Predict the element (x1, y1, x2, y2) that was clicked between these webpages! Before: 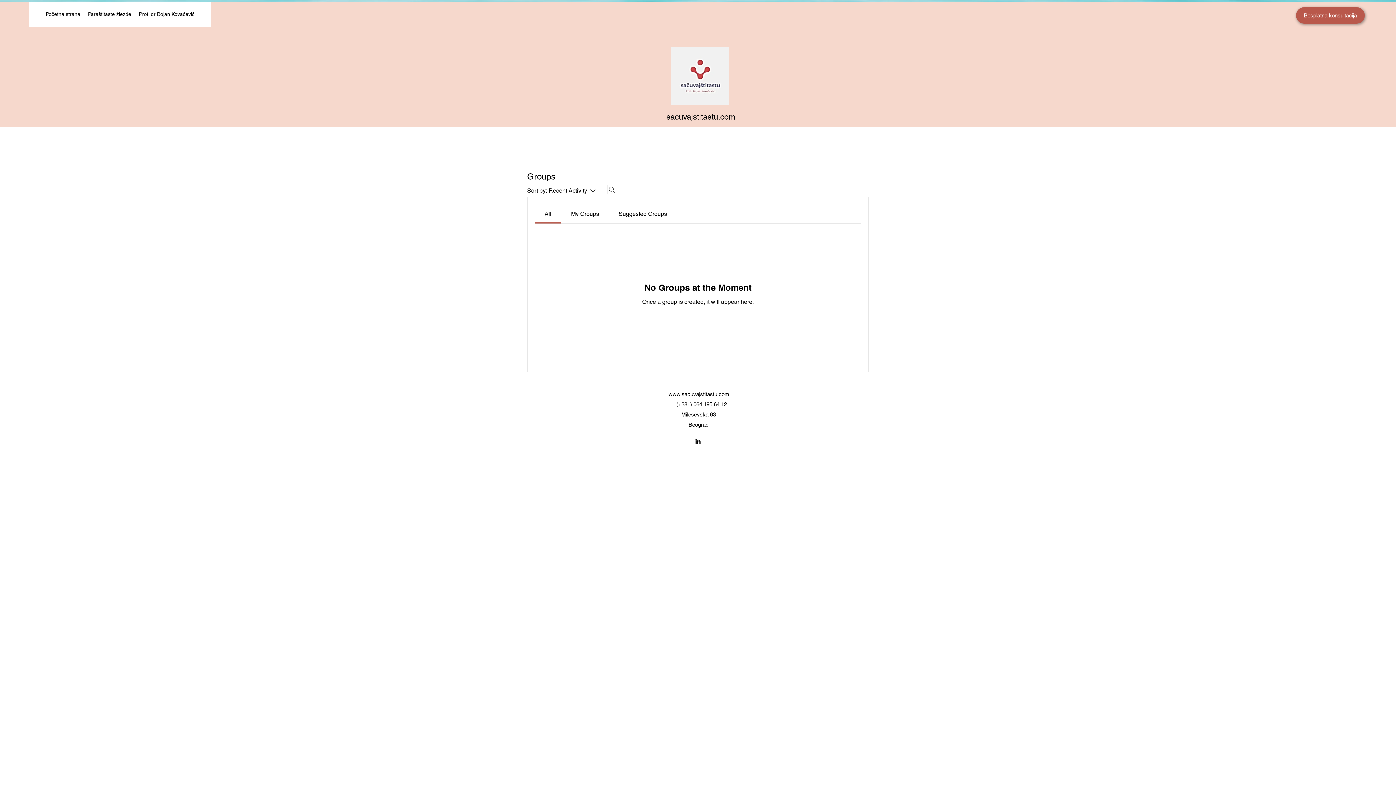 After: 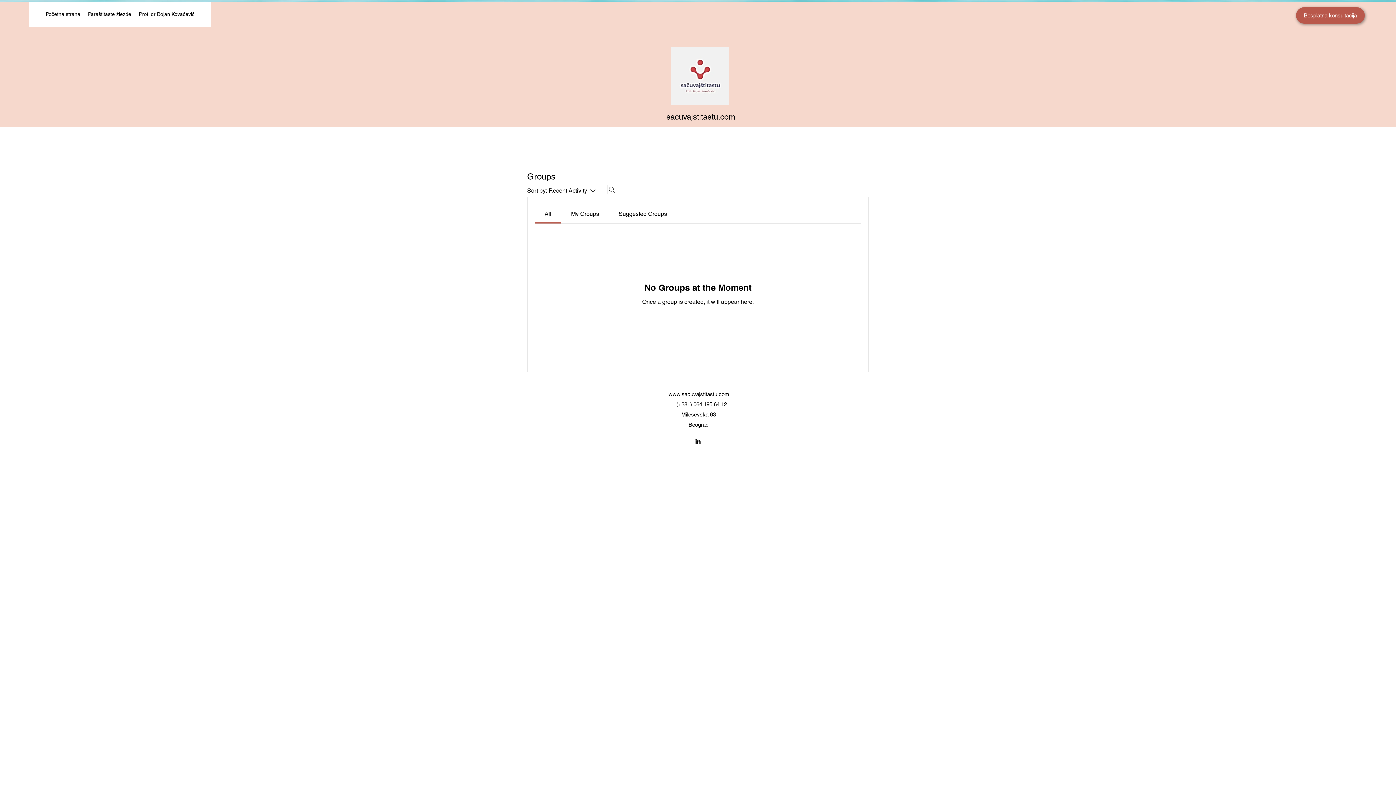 Action: label: All bbox: (544, 210, 551, 217)